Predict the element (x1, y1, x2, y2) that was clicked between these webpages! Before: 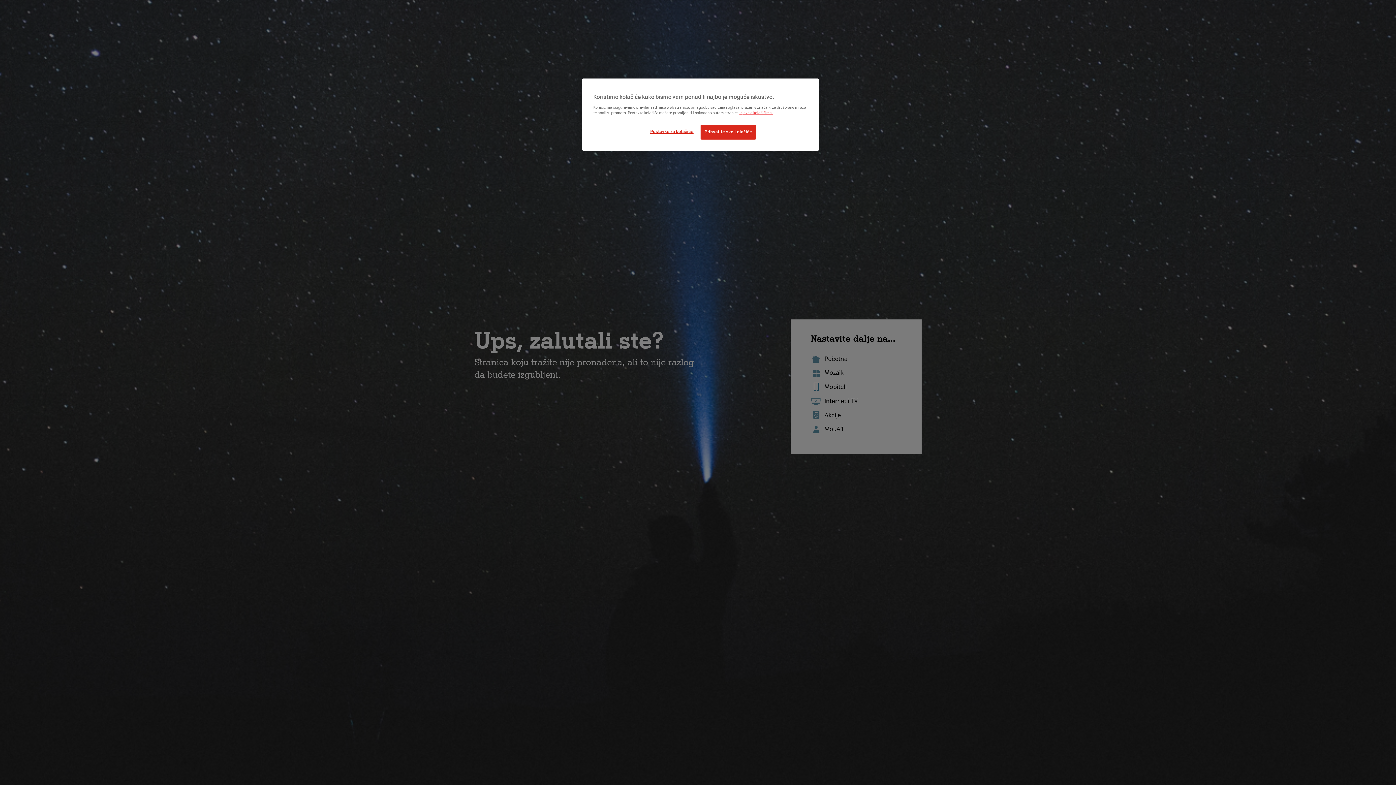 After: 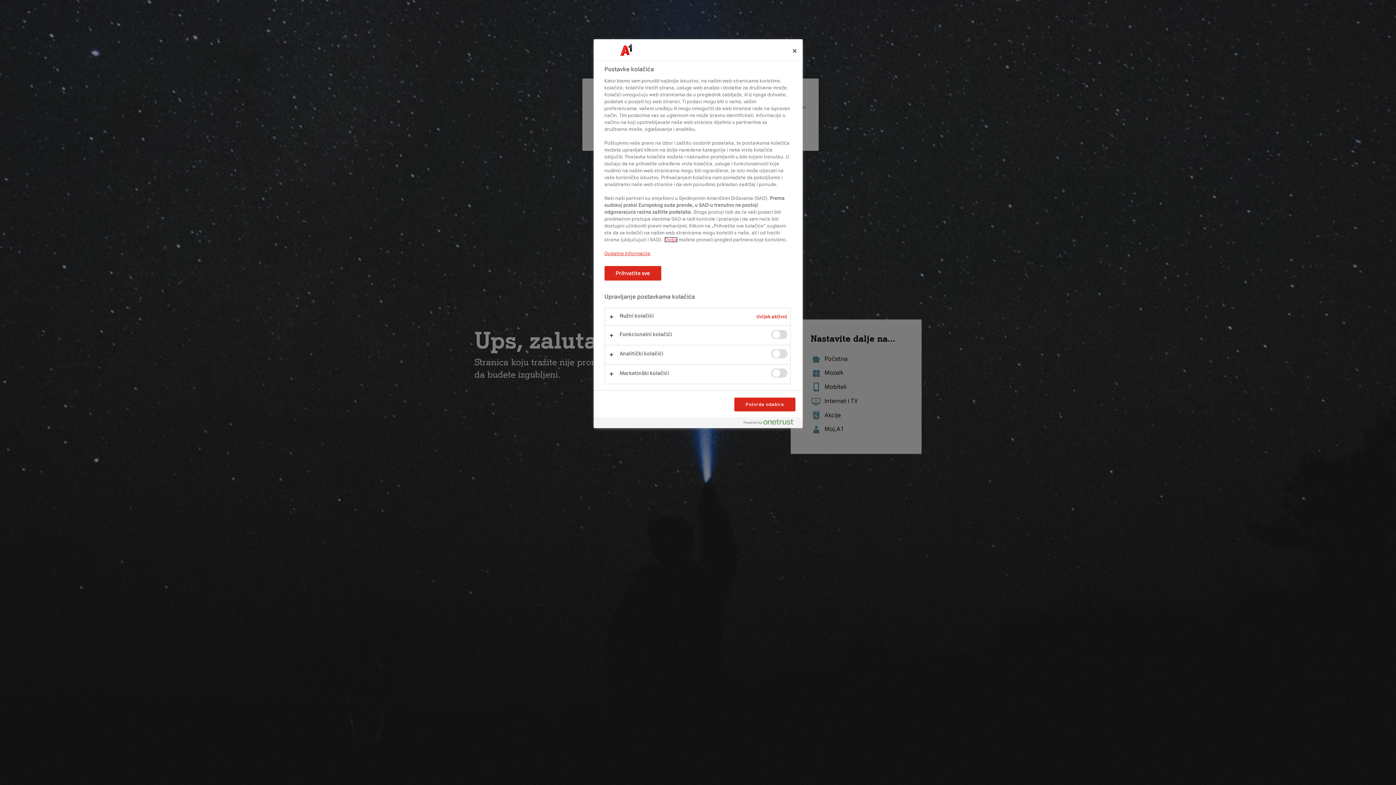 Action: label: Postavke za kolačiće bbox: (647, 124, 696, 138)